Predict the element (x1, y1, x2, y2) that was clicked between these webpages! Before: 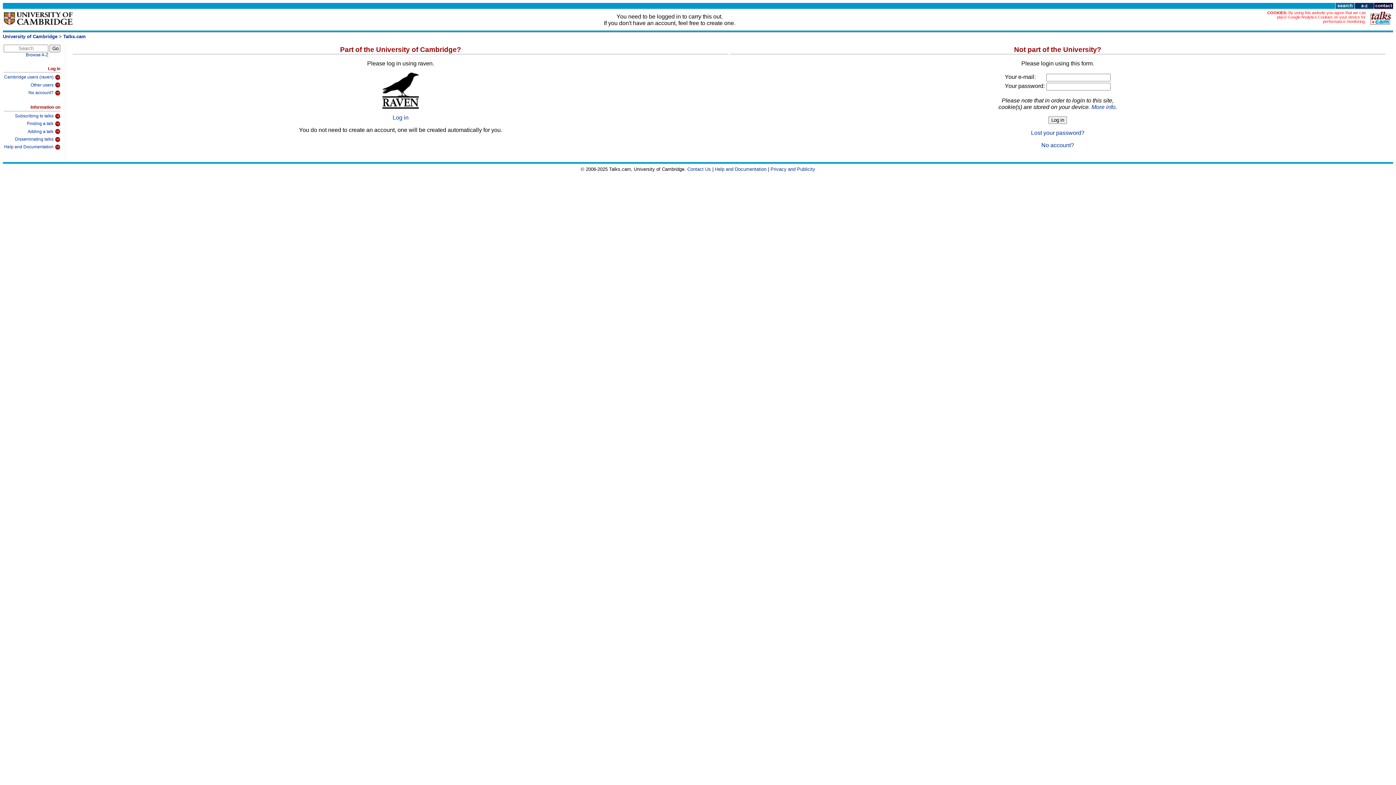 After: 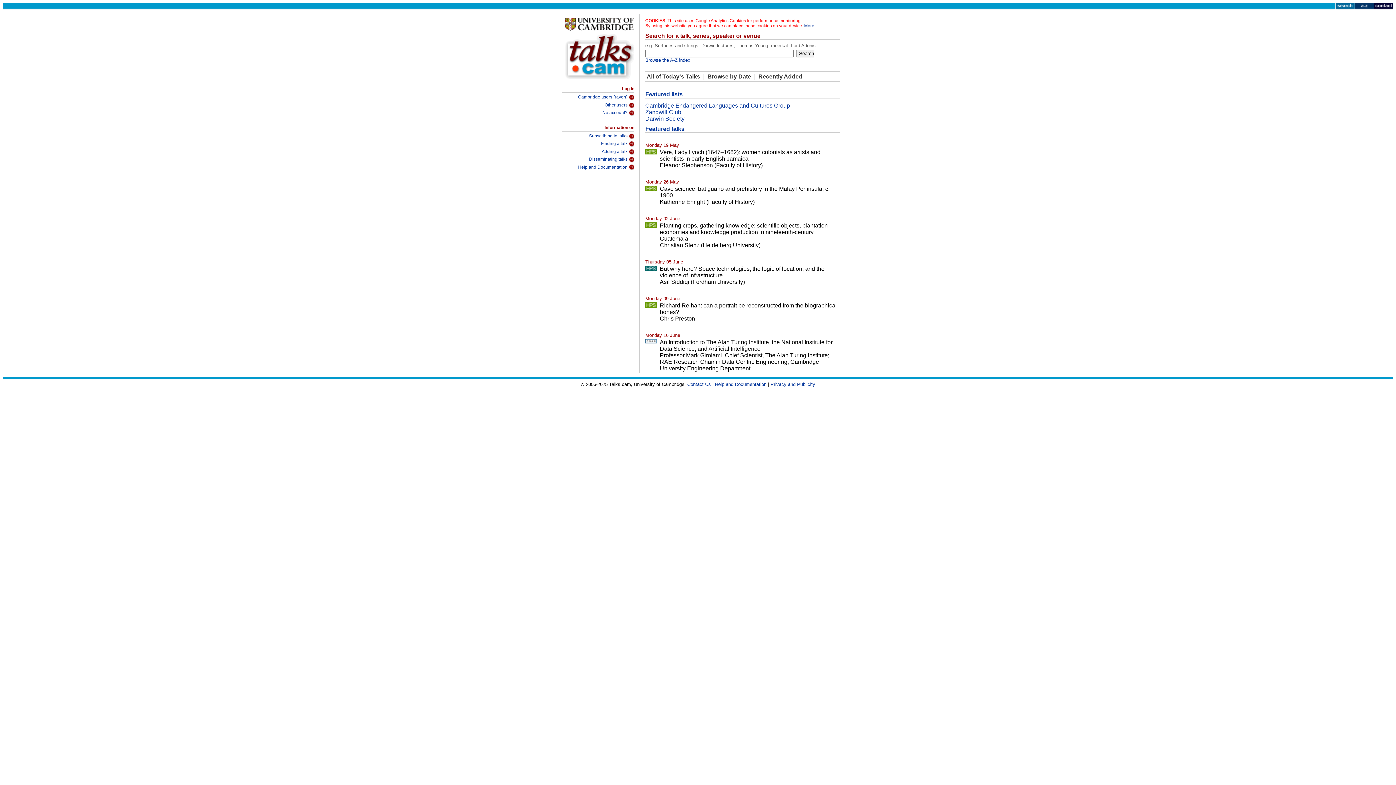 Action: label: Talks.cam bbox: (63, 33, 85, 39)